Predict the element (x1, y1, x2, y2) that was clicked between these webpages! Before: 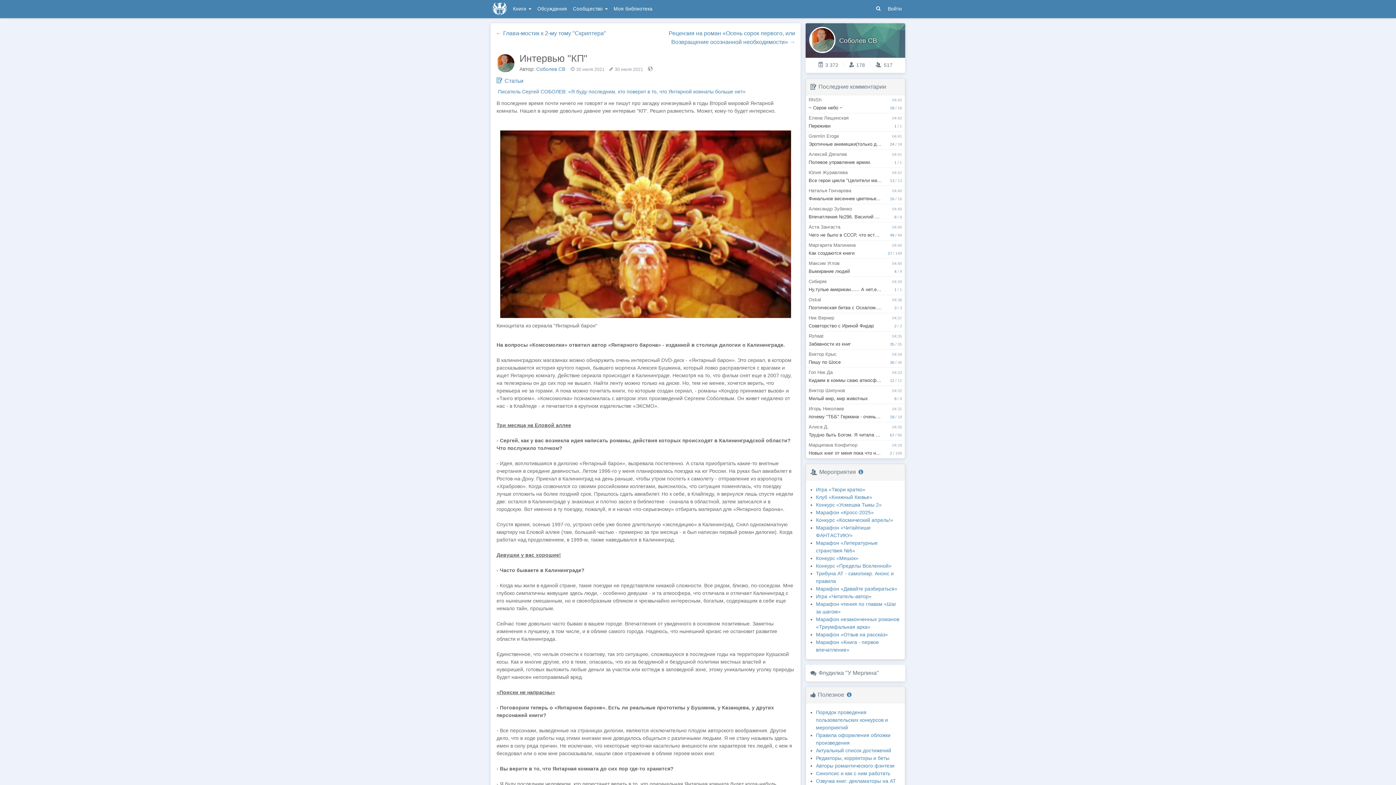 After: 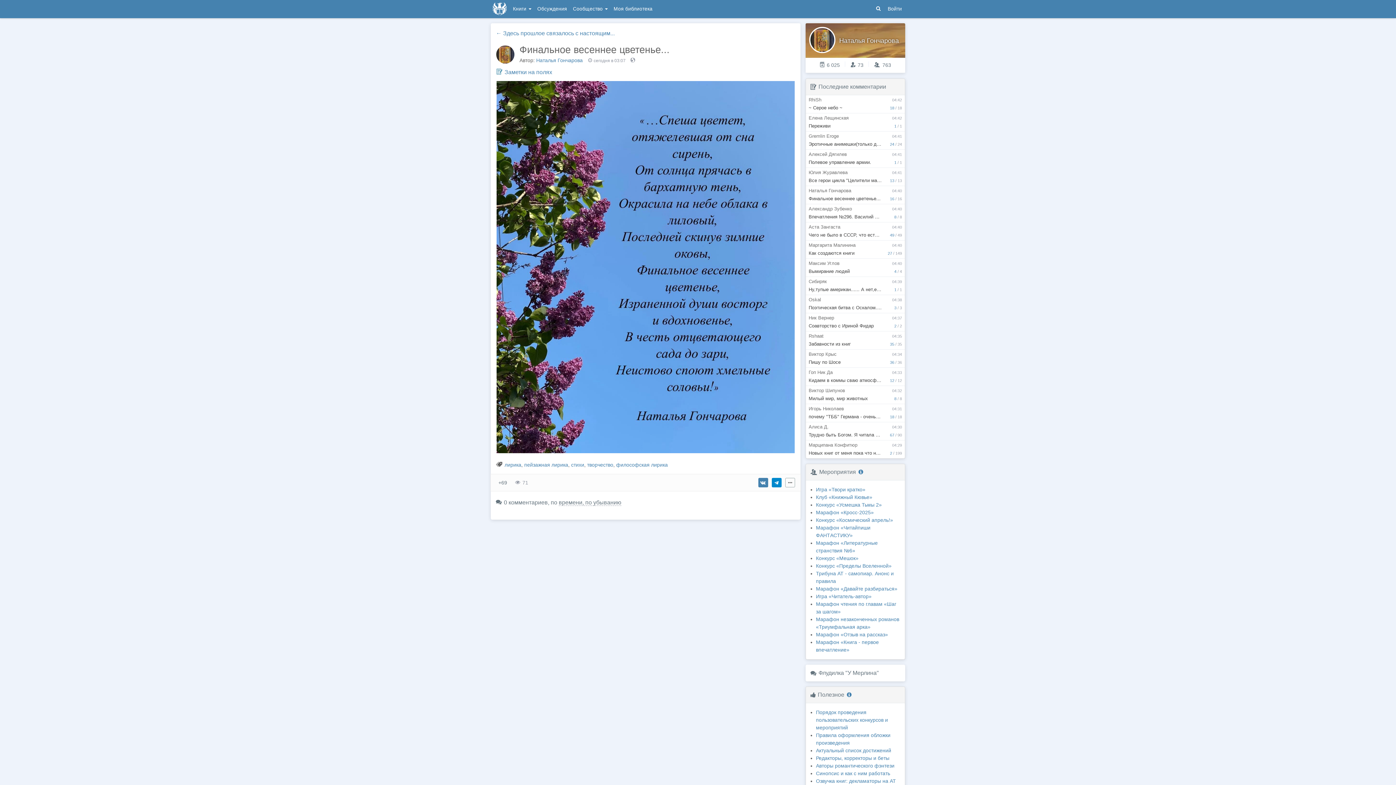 Action: bbox: (806, 186, 905, 204) label: 16 / 16
04:40
Наталья Гончарова
Финальное весеннее цветенье...